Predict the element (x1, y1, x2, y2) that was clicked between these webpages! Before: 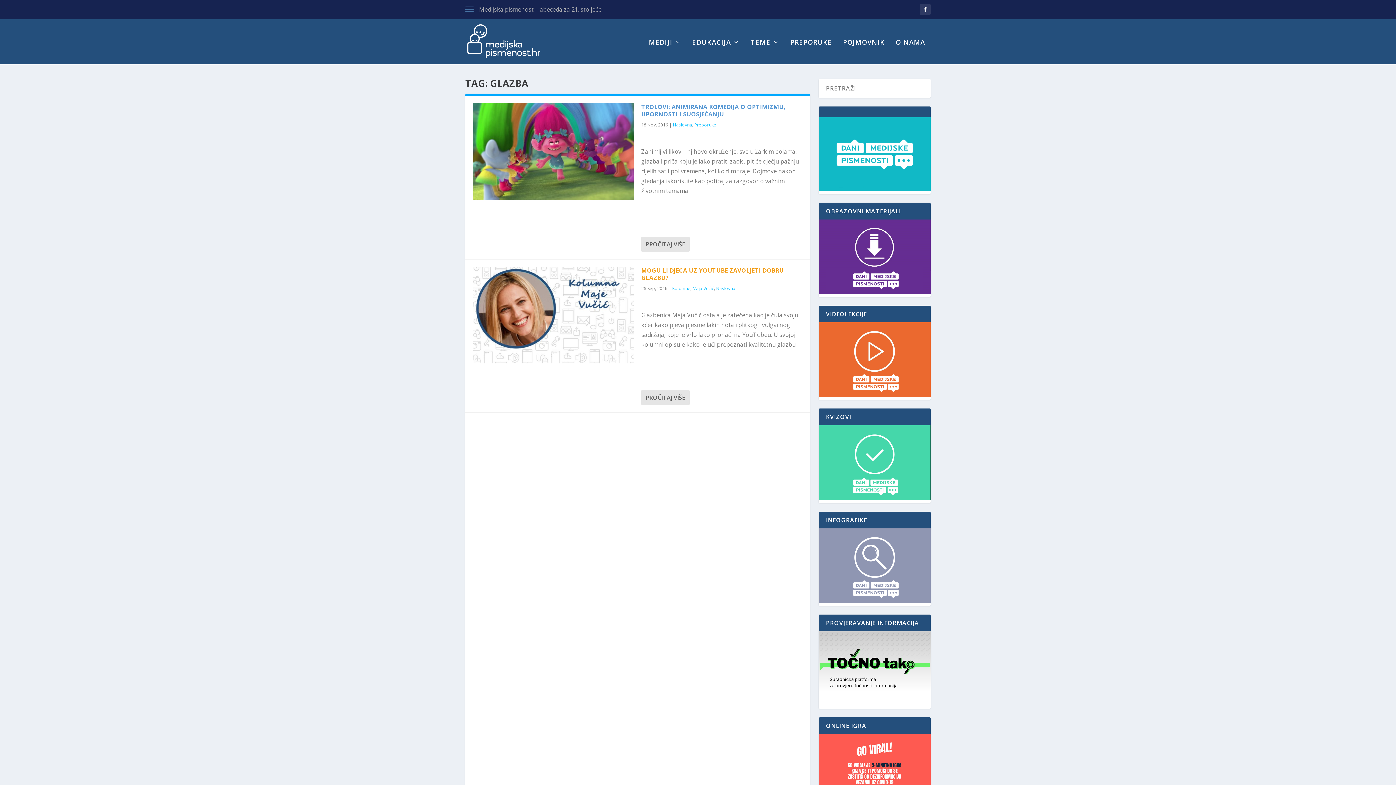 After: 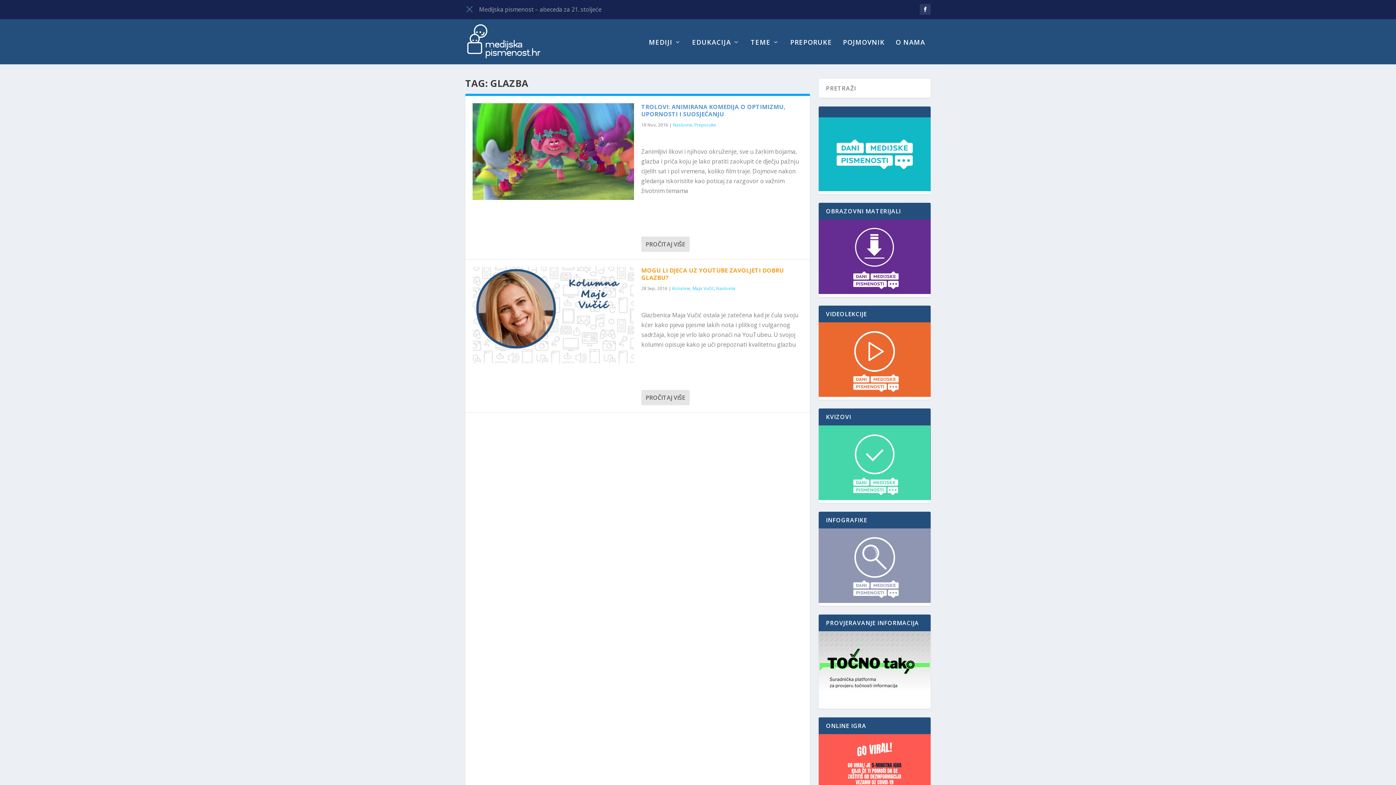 Action: bbox: (465, 5, 473, 13)